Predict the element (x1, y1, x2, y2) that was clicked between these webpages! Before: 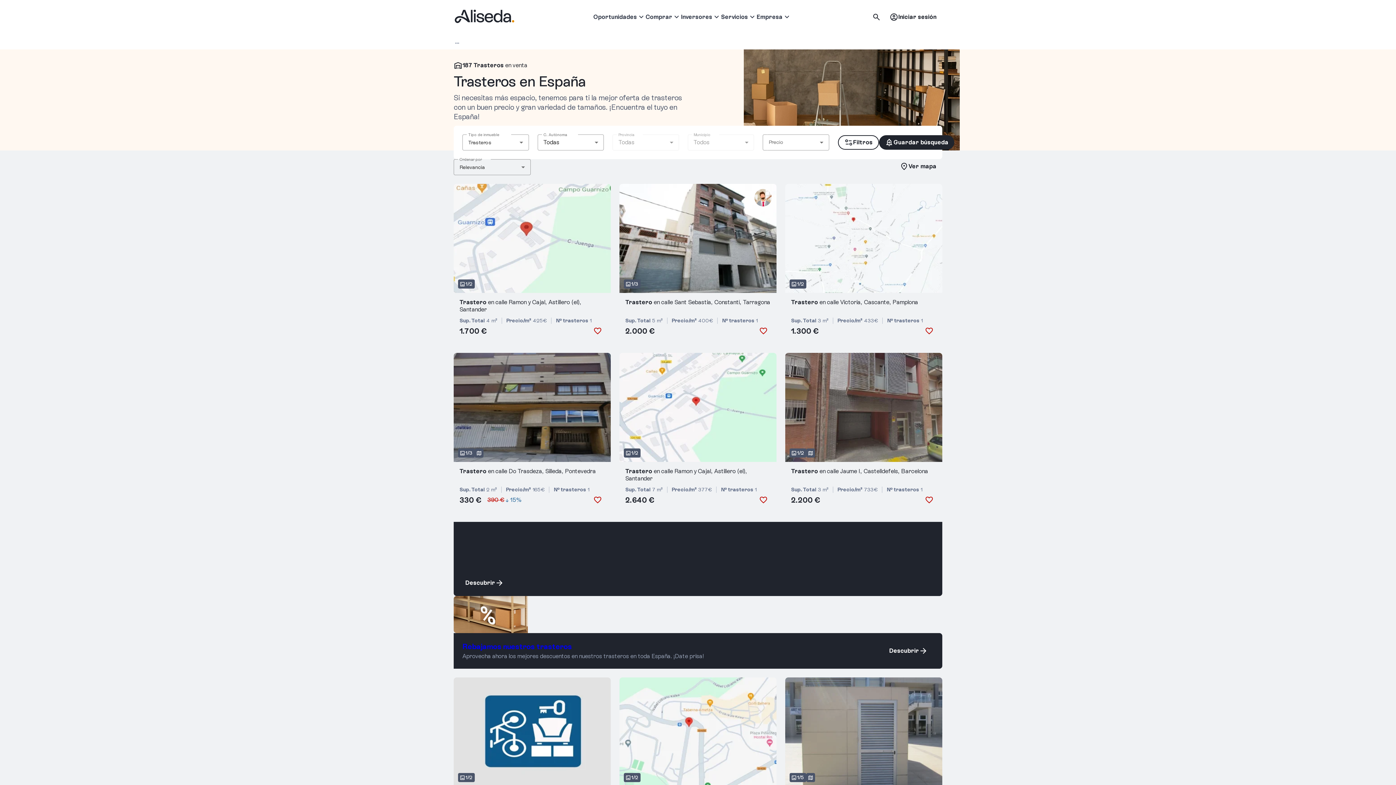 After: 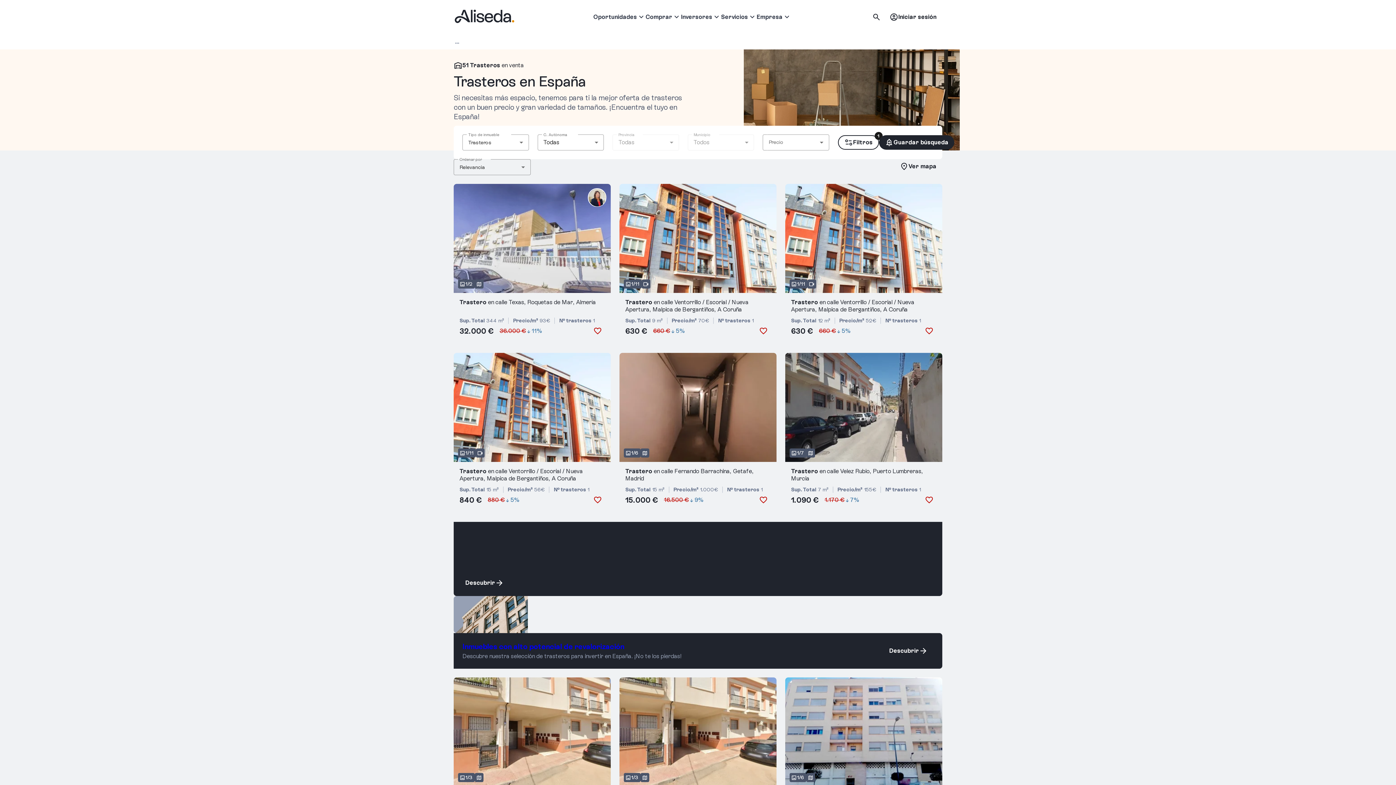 Action: bbox: (883, 644, 933, 658) label: Descubrir
arrow_forward